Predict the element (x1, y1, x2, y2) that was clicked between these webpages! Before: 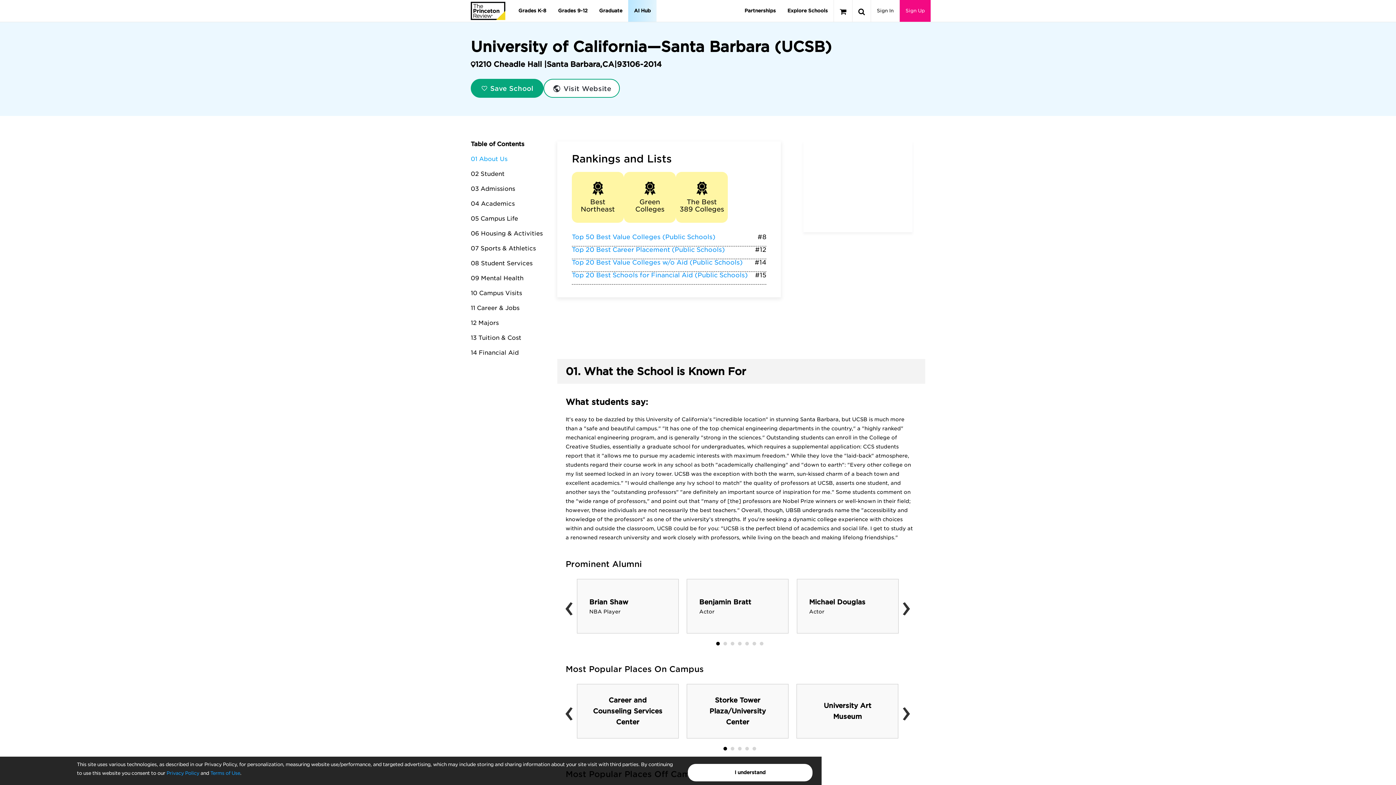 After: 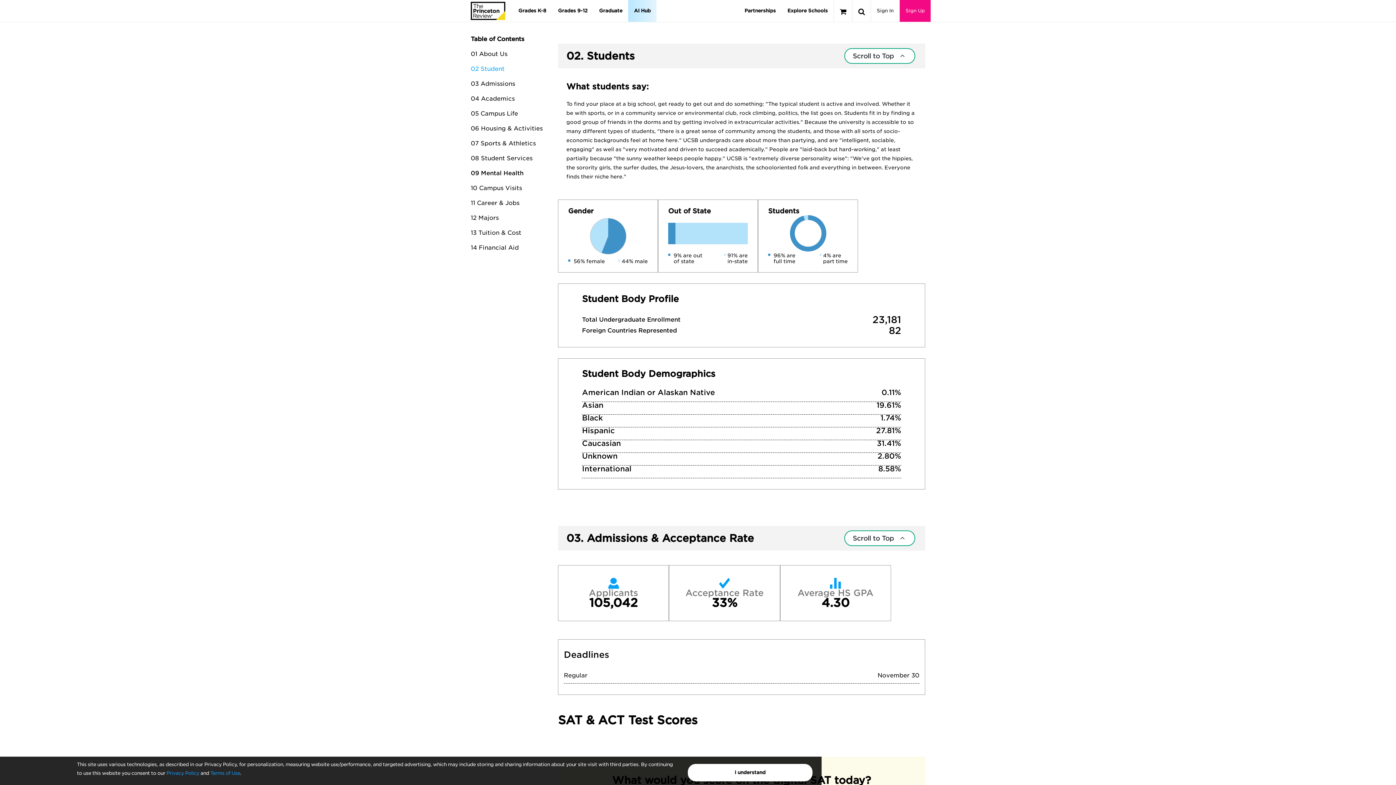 Action: bbox: (470, 170, 504, 177) label: 02 Student